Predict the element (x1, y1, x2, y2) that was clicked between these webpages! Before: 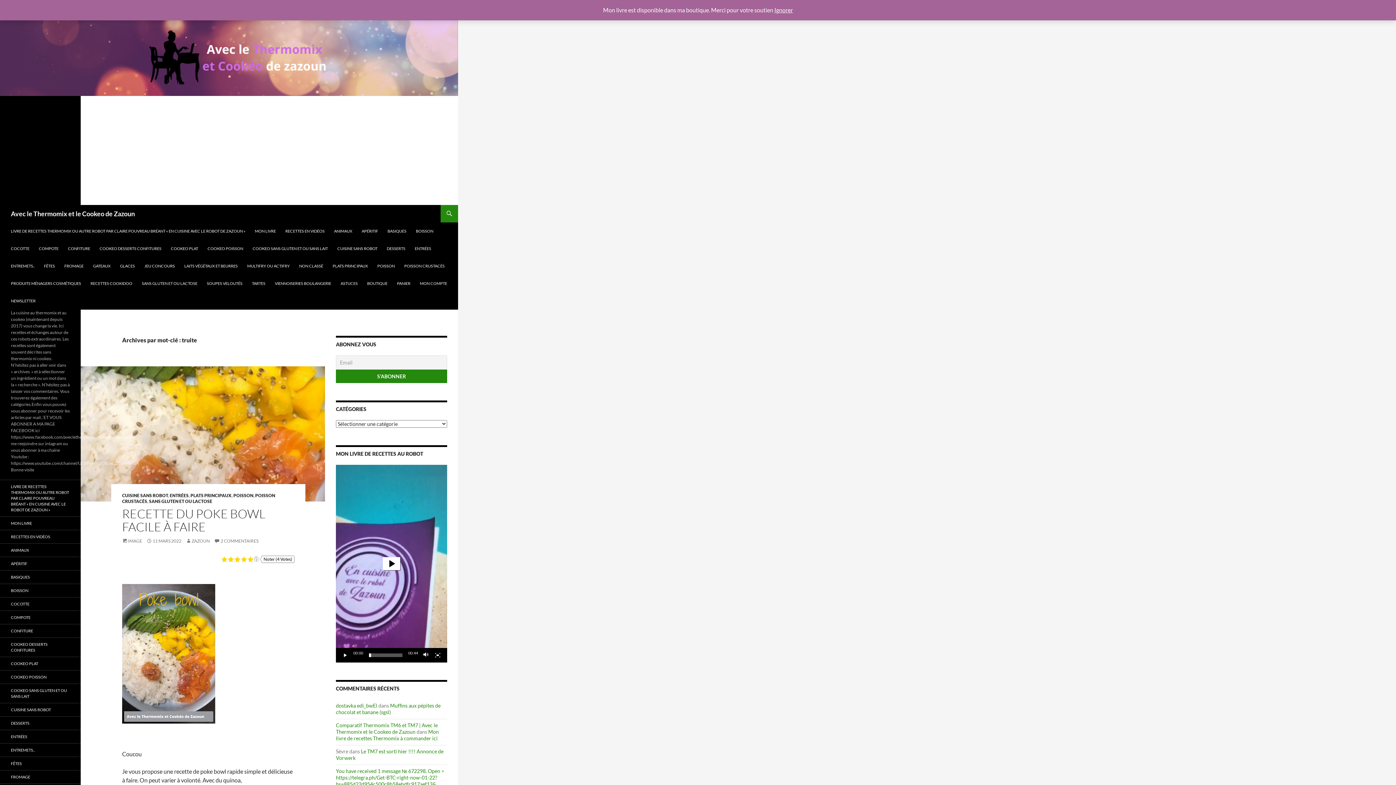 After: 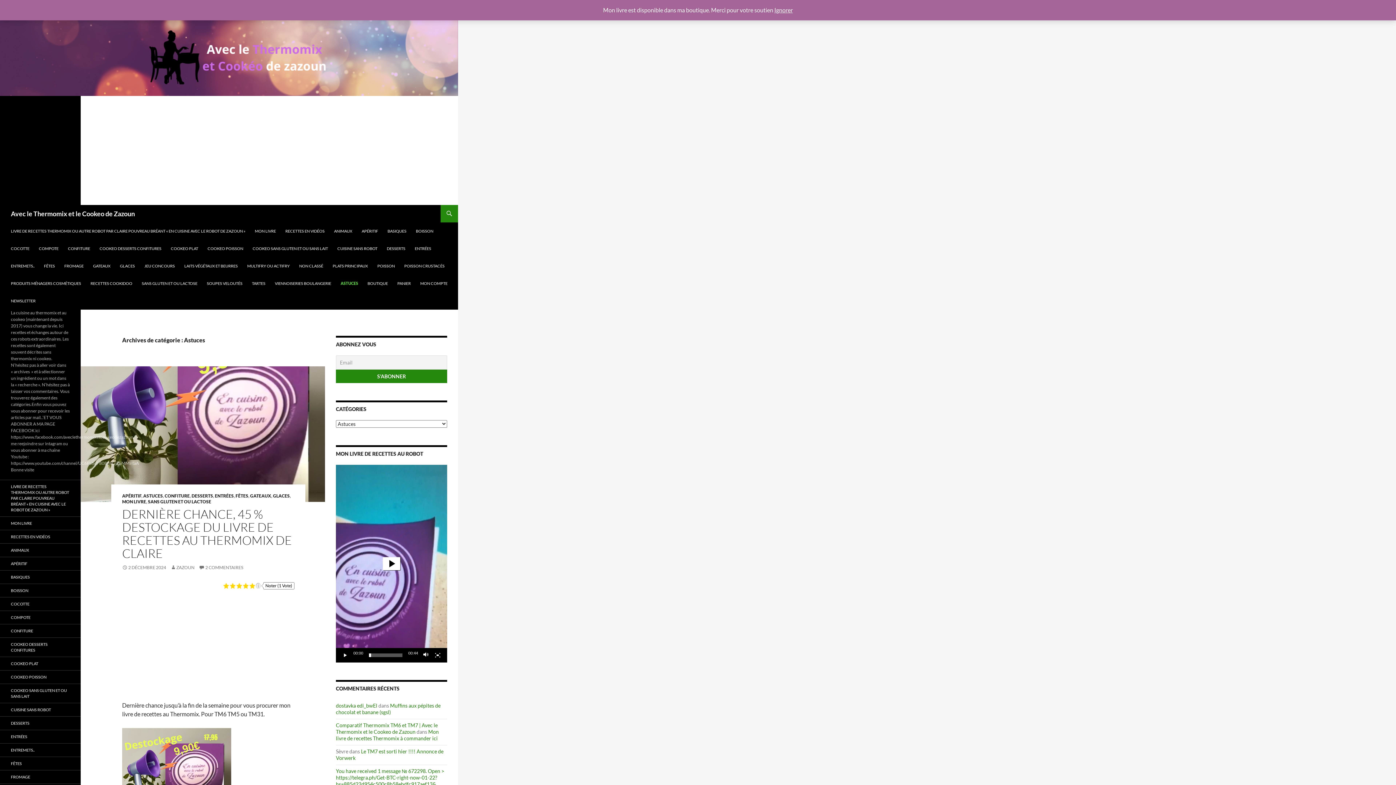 Action: bbox: (336, 274, 362, 292) label: ASTUCES